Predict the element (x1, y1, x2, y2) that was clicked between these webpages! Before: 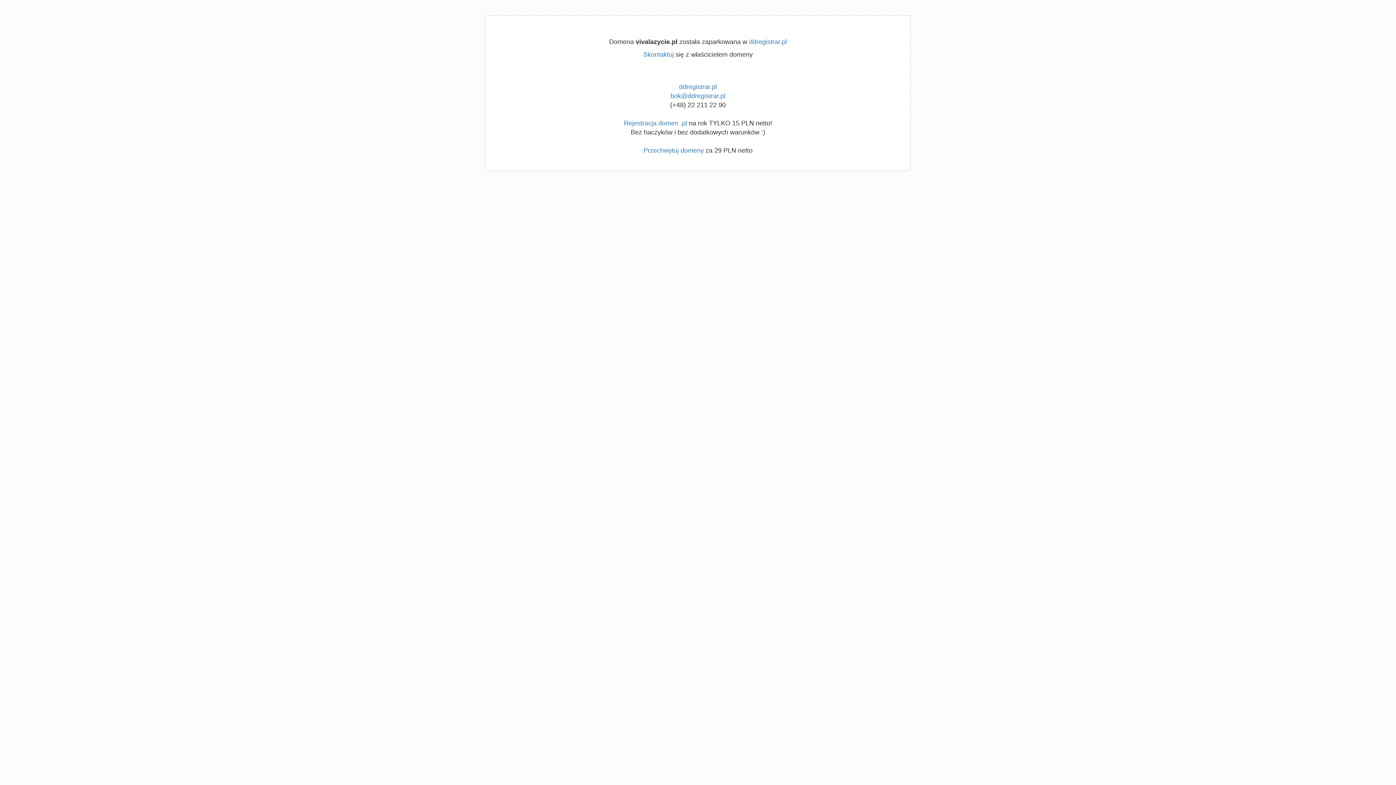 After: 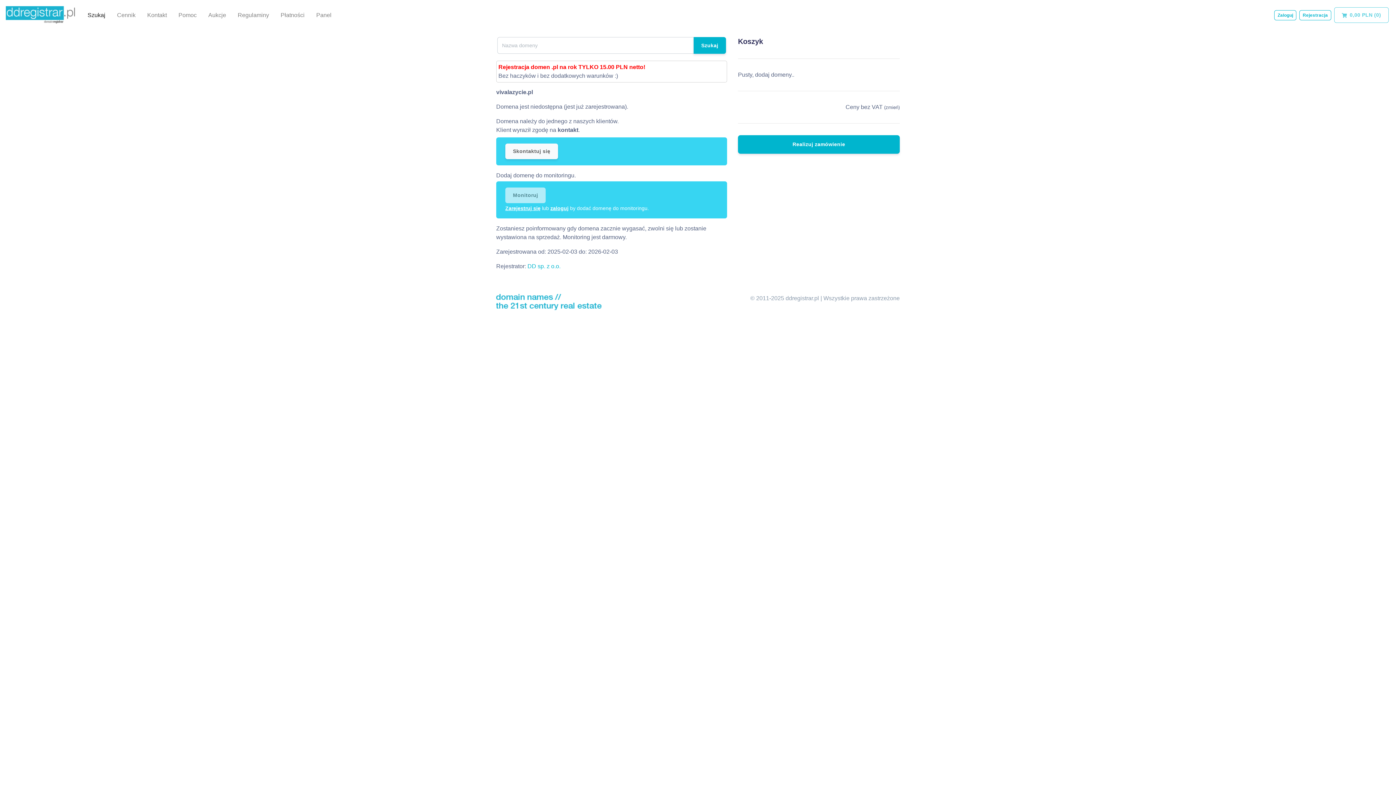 Action: label: Skontaktuj bbox: (643, 50, 674, 58)